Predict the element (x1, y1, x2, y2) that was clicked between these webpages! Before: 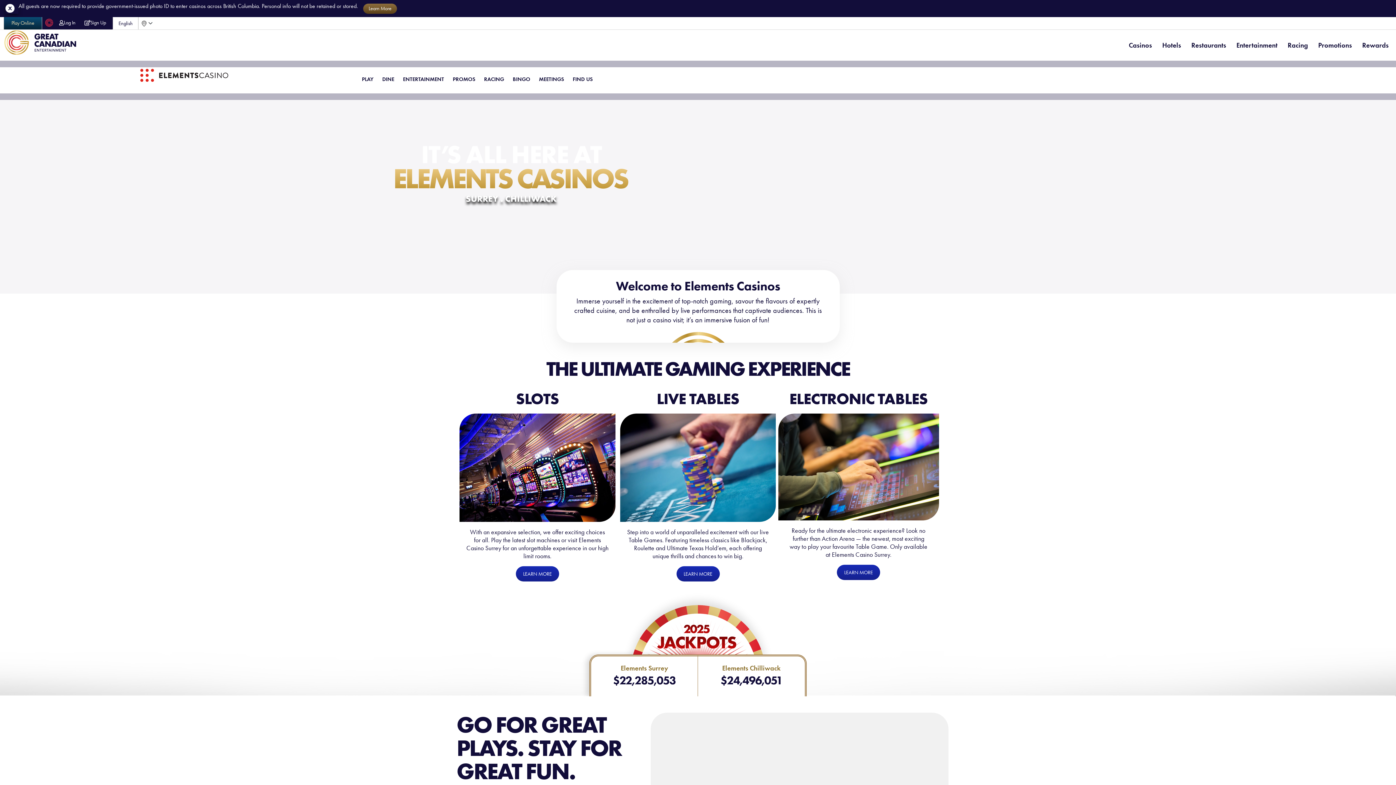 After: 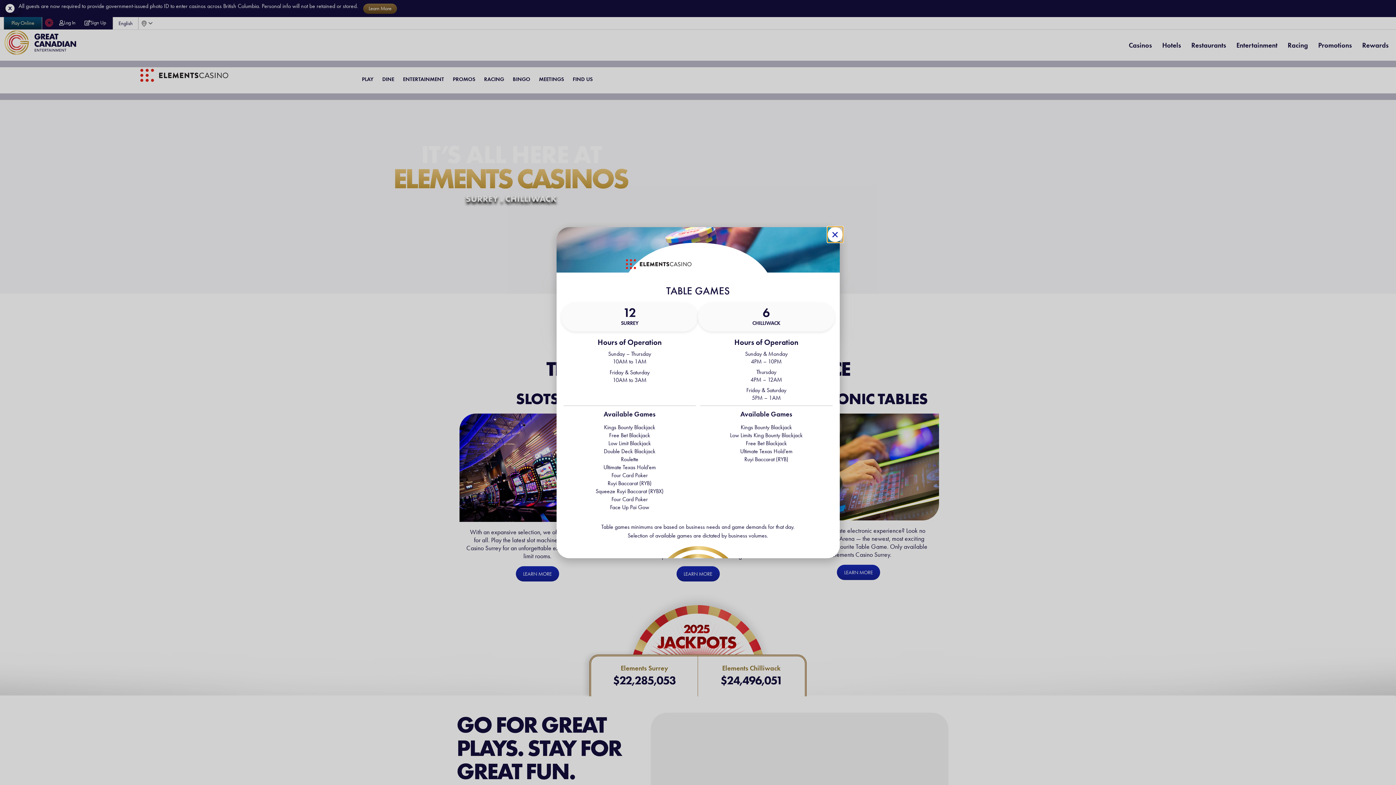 Action: label: LEARN MORE bbox: (676, 566, 719, 581)